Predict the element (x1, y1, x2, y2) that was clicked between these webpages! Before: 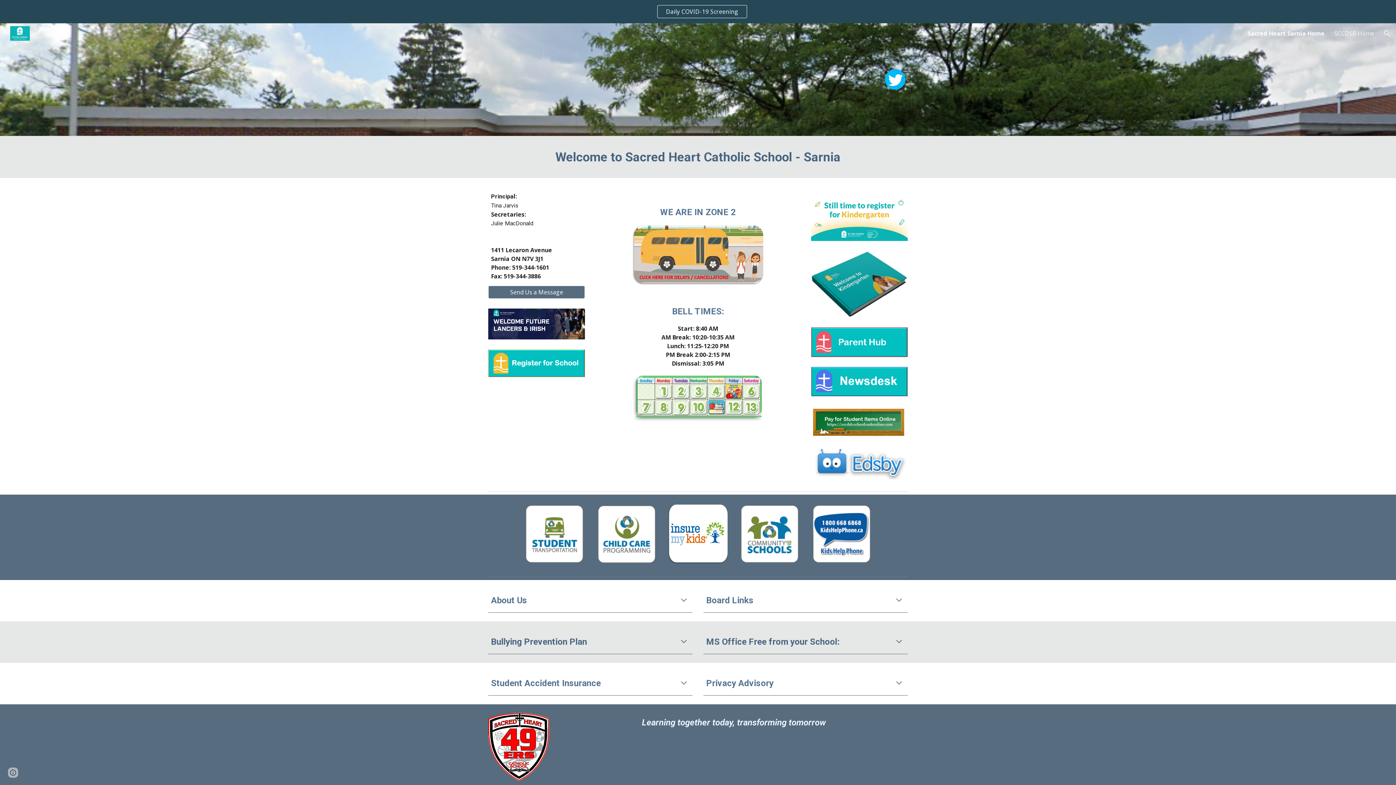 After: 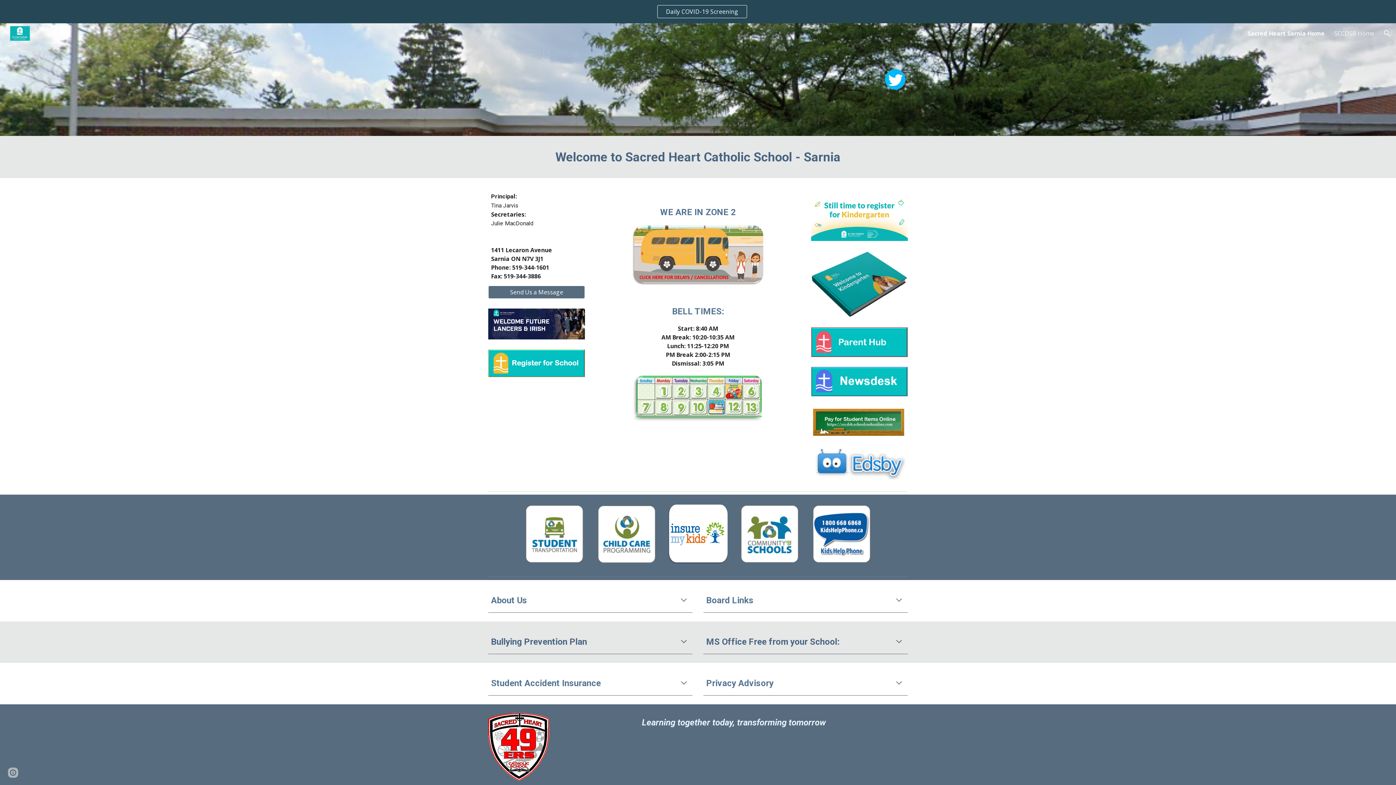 Action: bbox: (882, 66, 908, 92)